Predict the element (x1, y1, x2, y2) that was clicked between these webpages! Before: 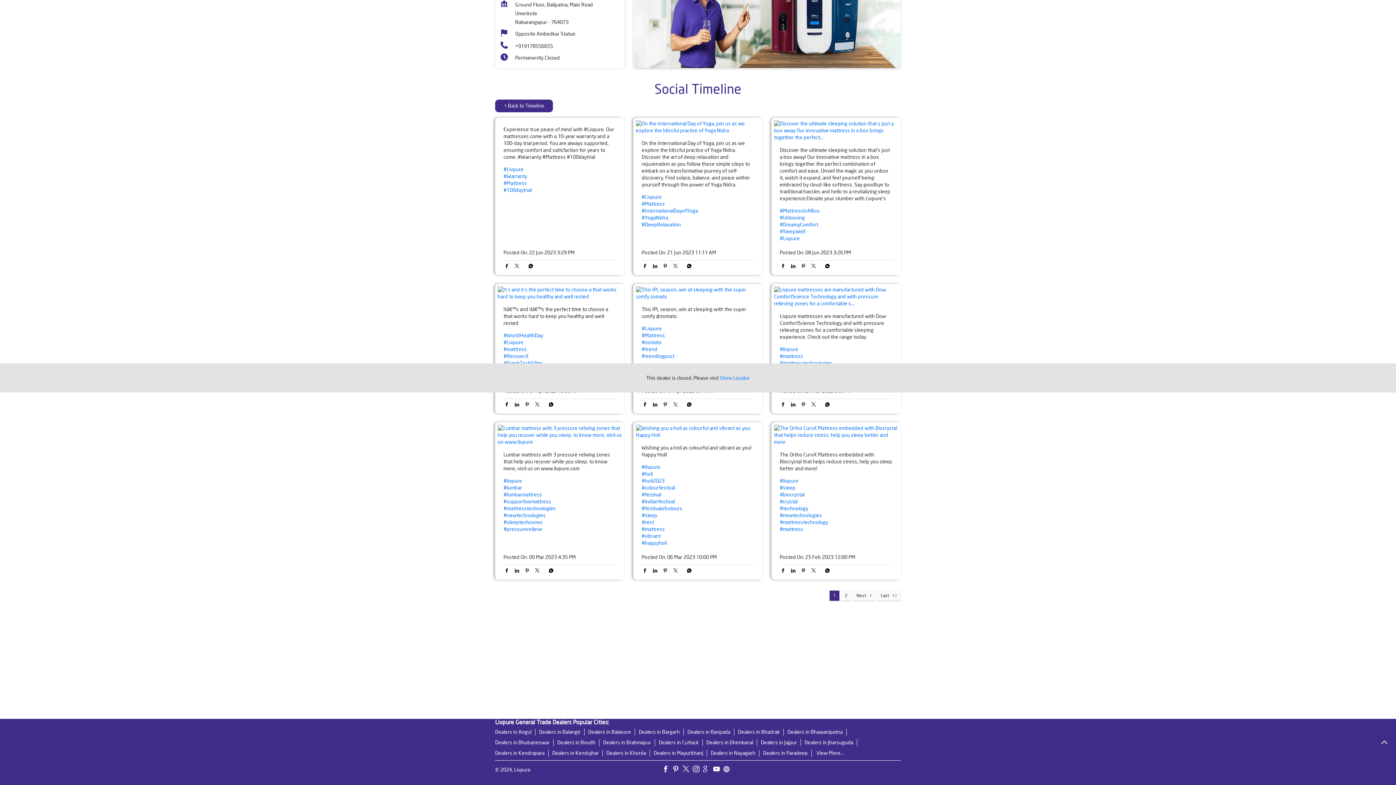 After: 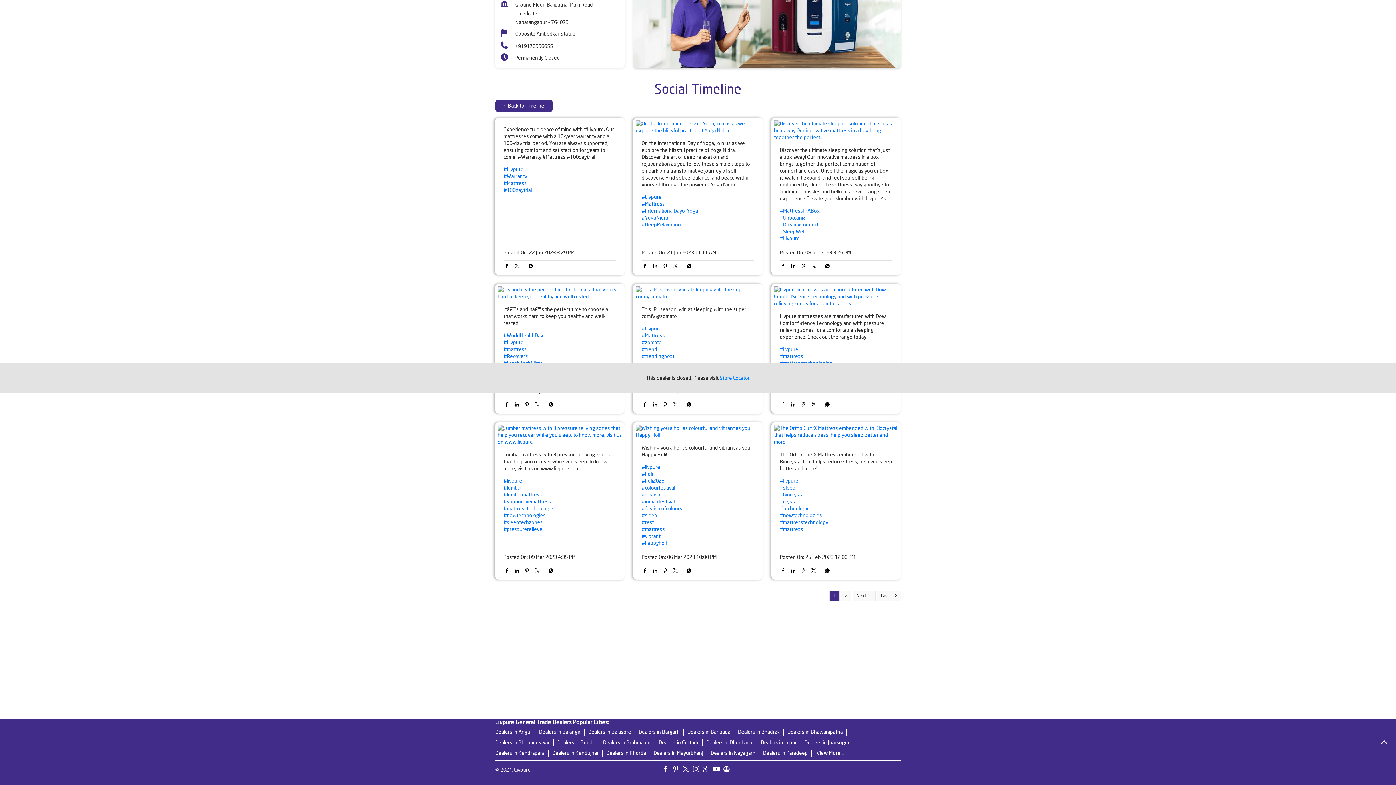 Action: bbox: (800, 401, 810, 409)